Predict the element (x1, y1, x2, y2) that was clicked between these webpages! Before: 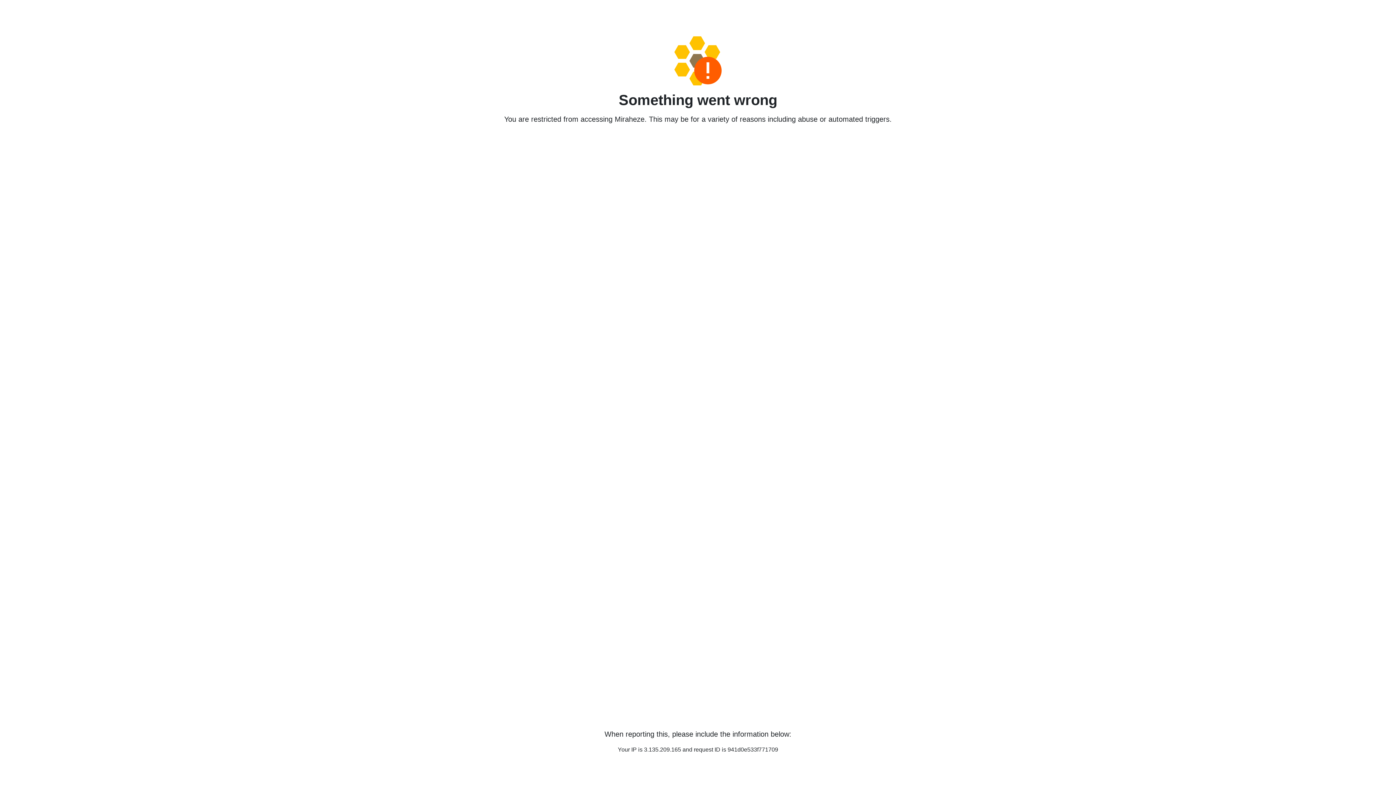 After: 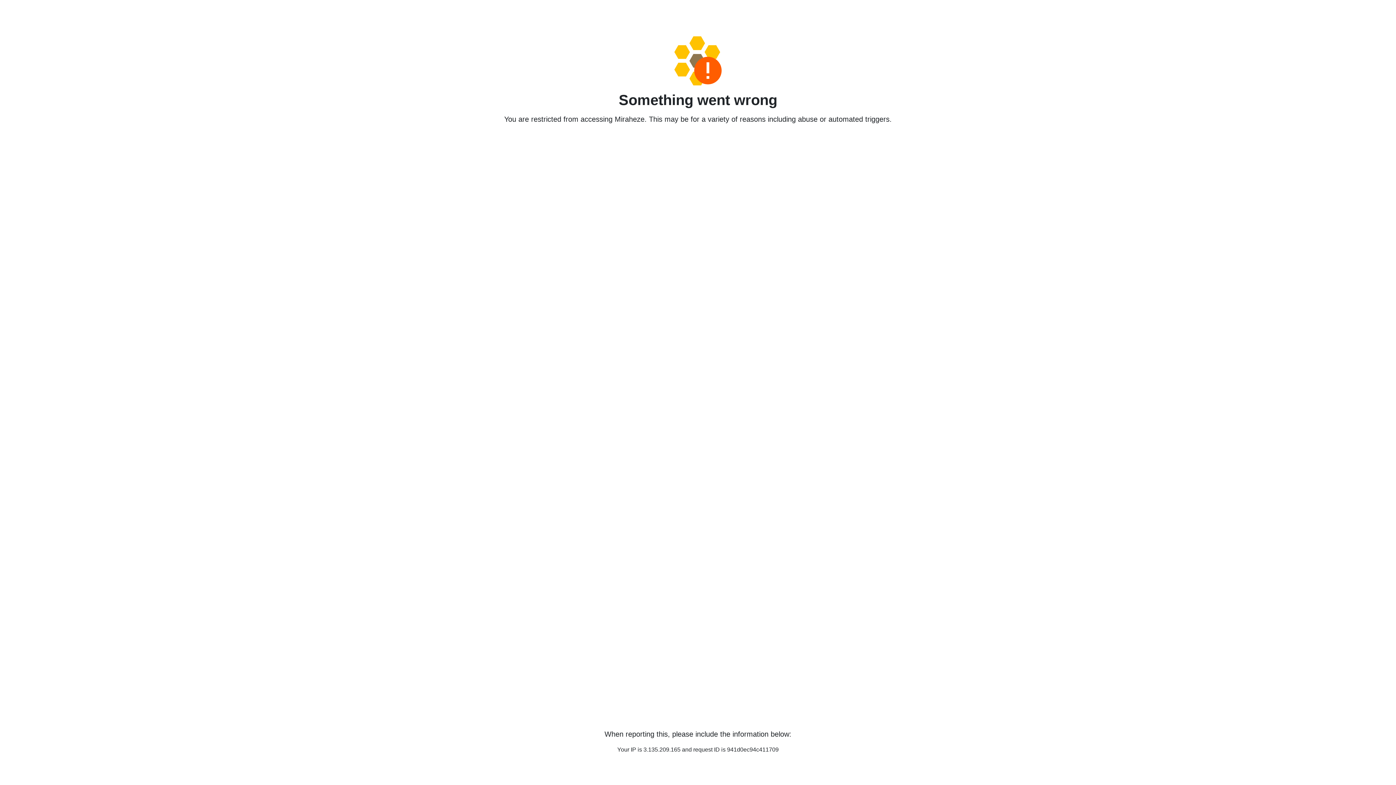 Action: bbox: (458, 36, 938, 85)